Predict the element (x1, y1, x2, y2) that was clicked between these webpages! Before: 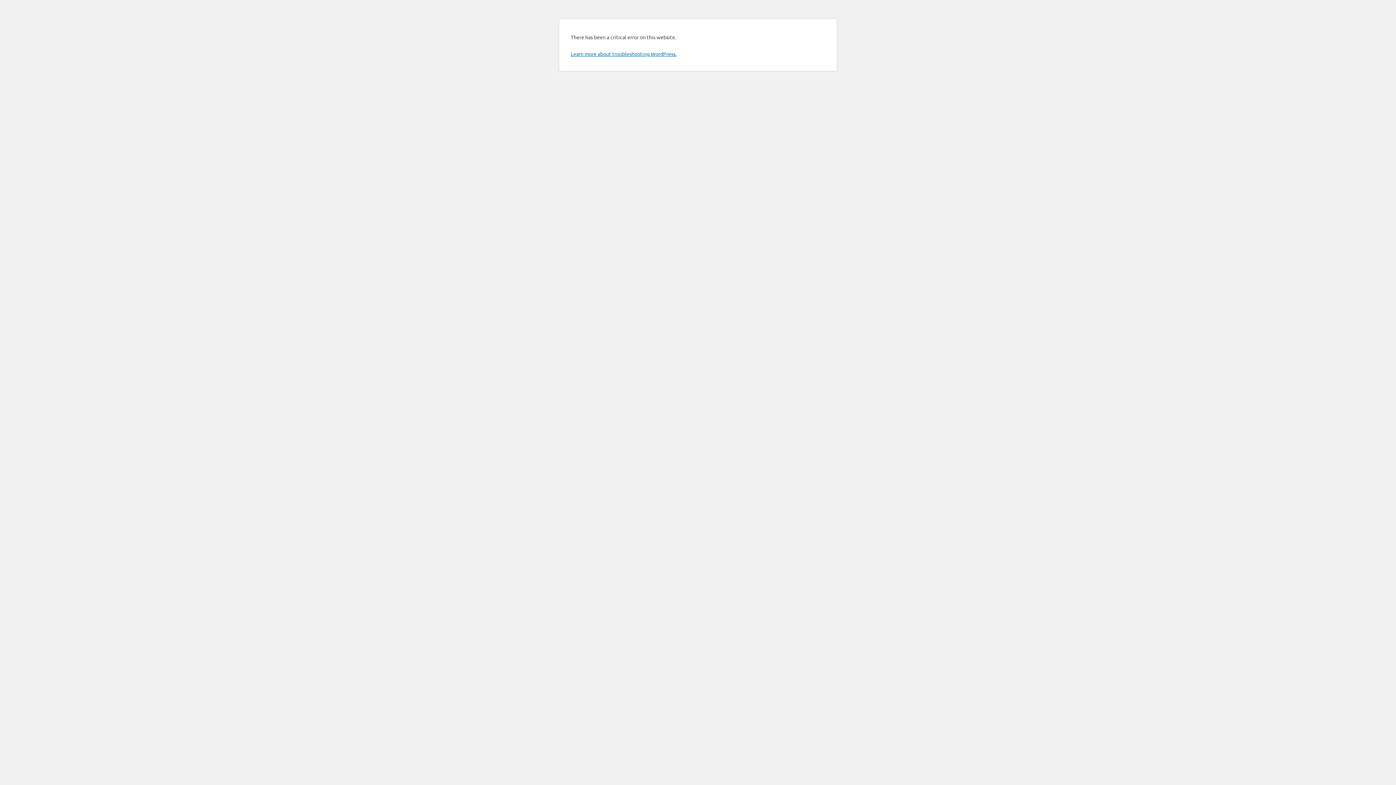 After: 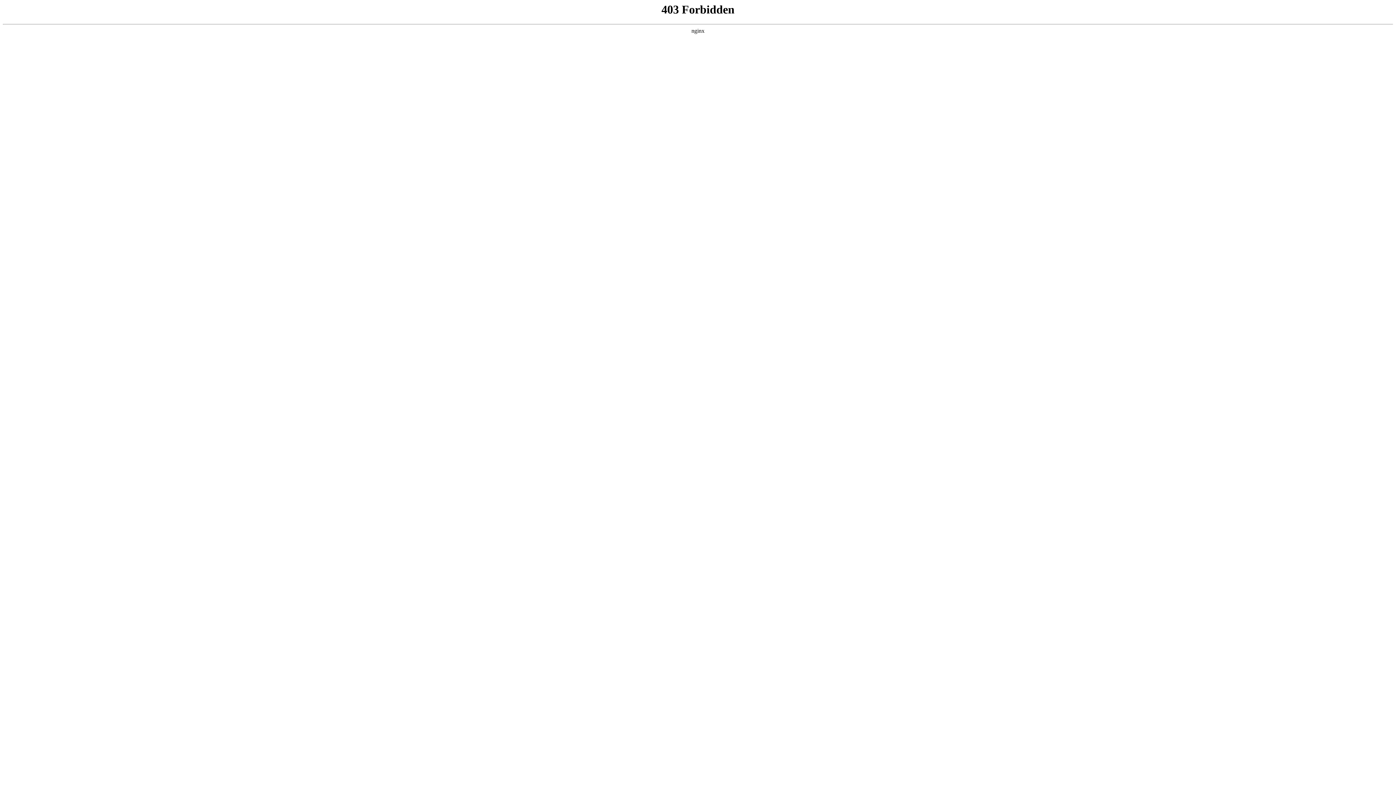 Action: bbox: (570, 50, 676, 57) label: Learn more about troubleshooting WordPress.